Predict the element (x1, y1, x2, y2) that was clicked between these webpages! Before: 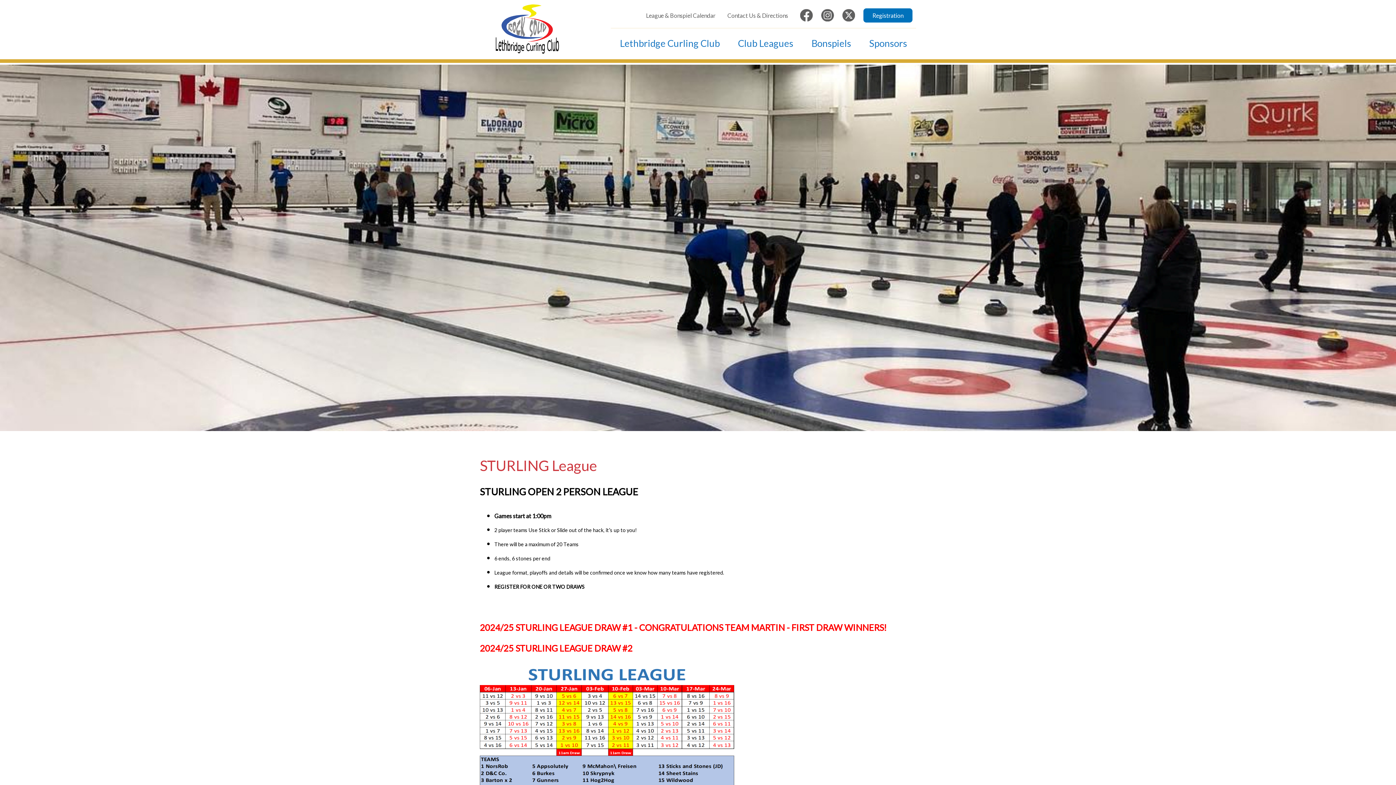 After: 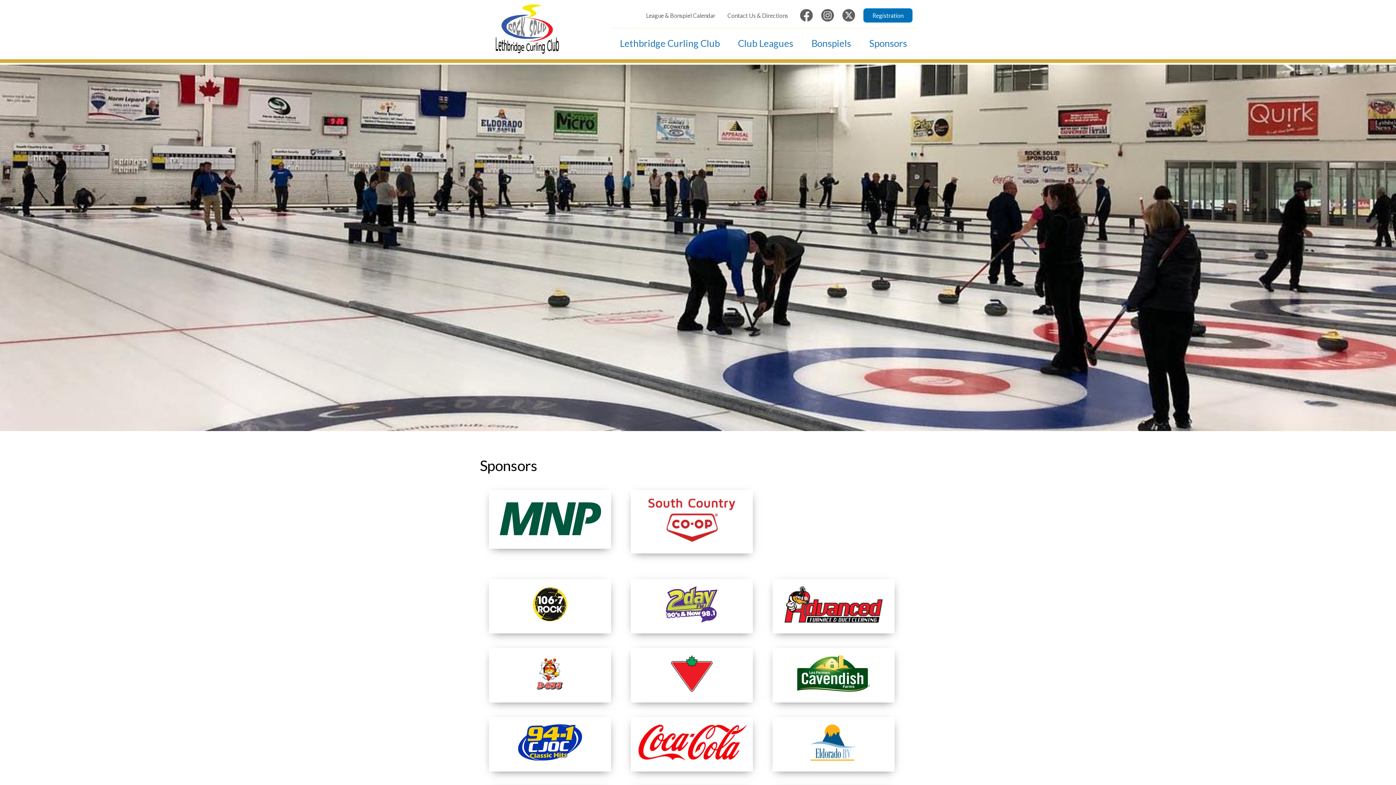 Action: bbox: (860, 32, 916, 55) label: Sponsors